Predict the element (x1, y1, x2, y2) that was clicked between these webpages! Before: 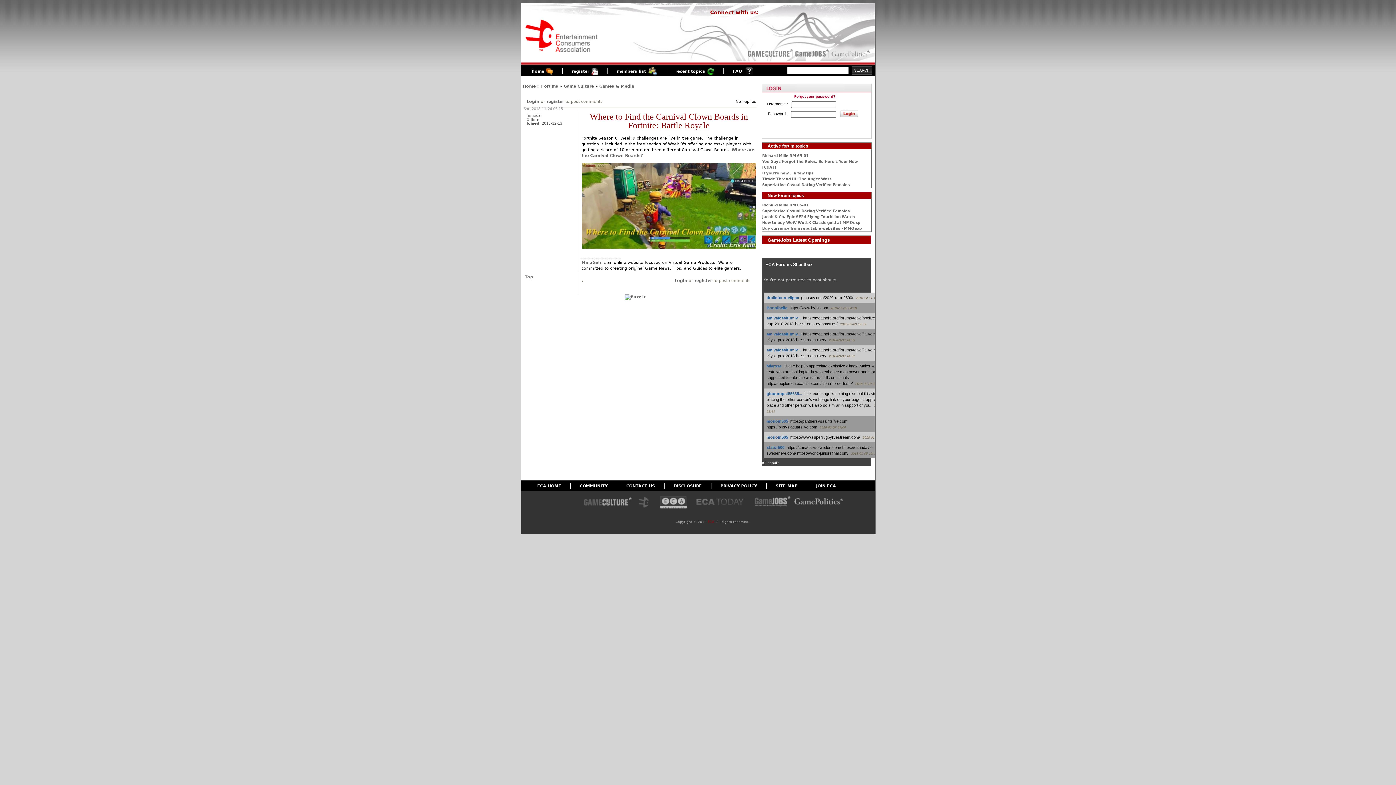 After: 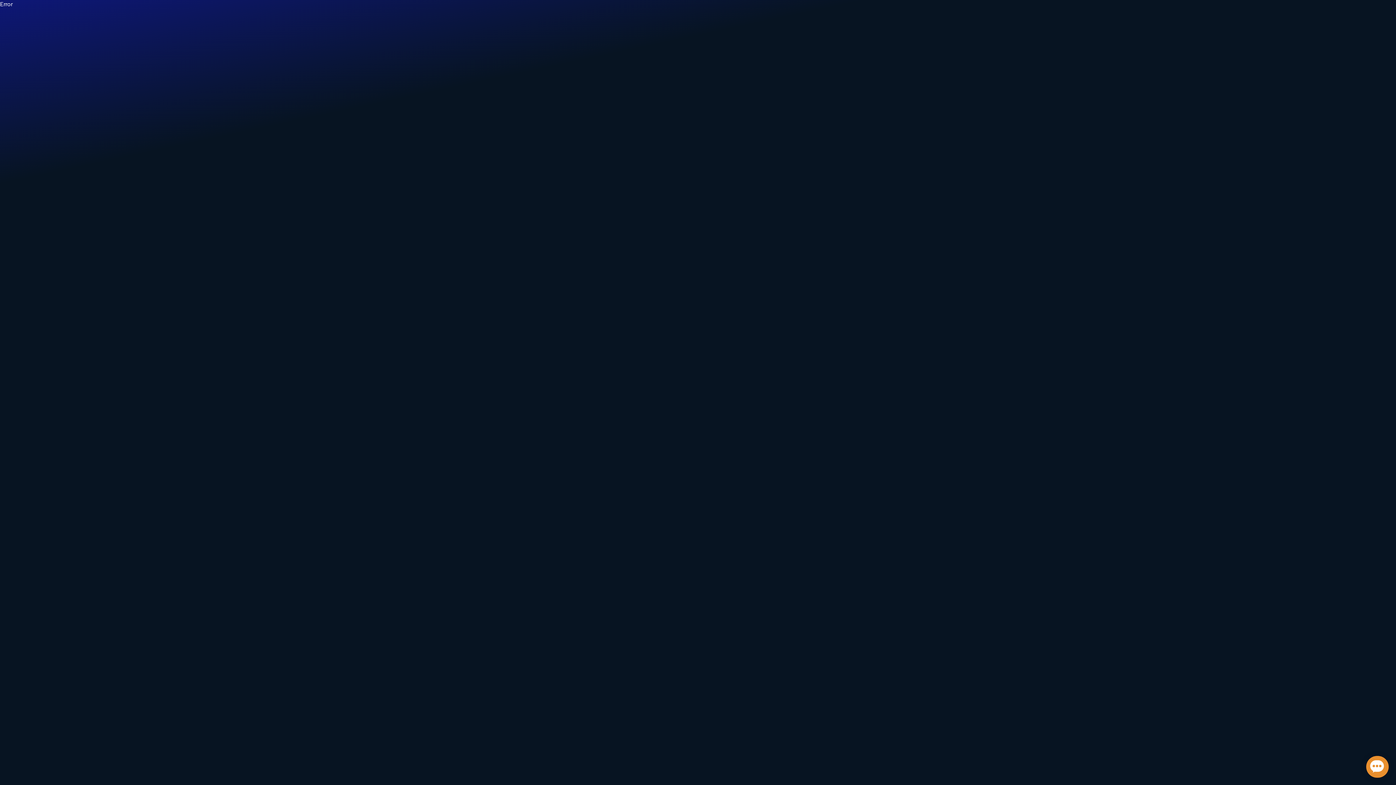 Action: label: MmoGah bbox: (581, 260, 601, 264)